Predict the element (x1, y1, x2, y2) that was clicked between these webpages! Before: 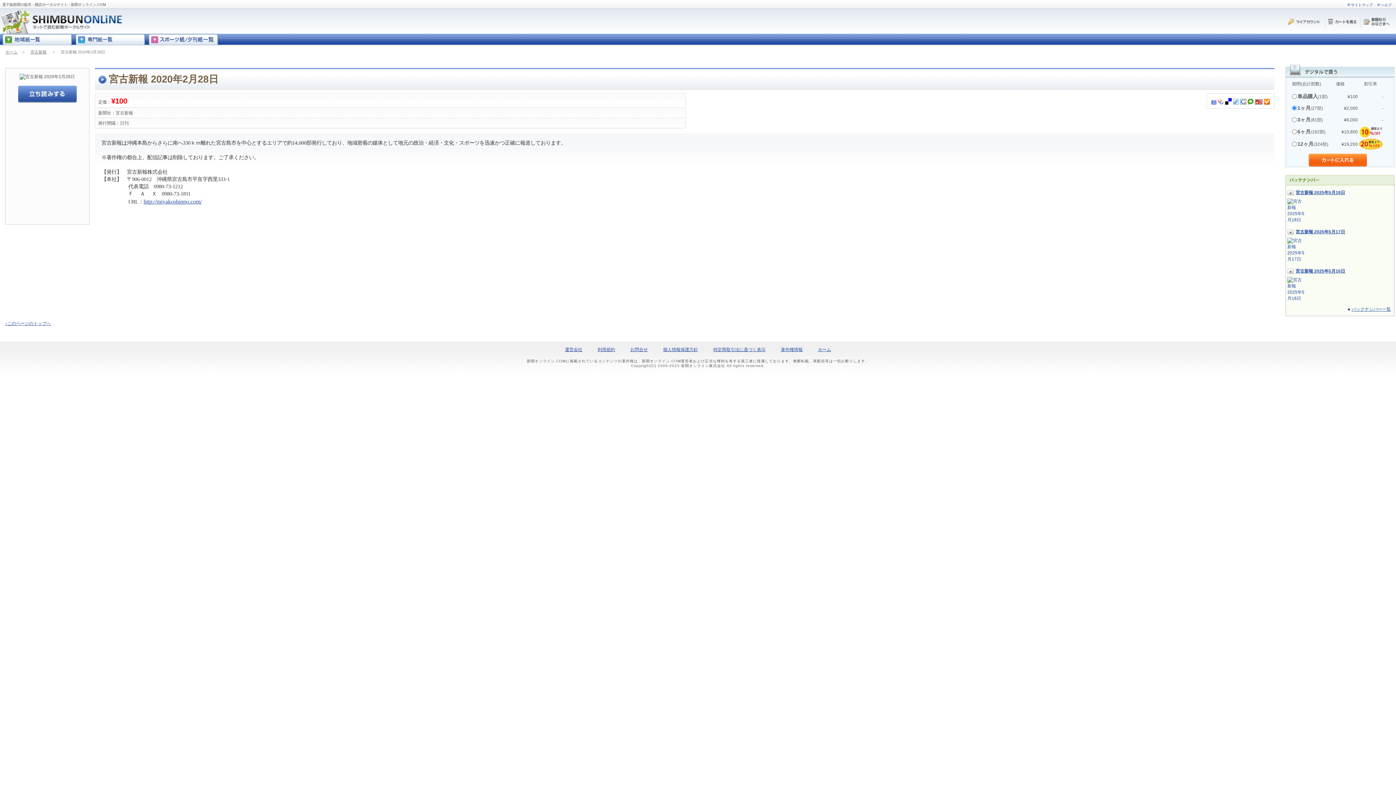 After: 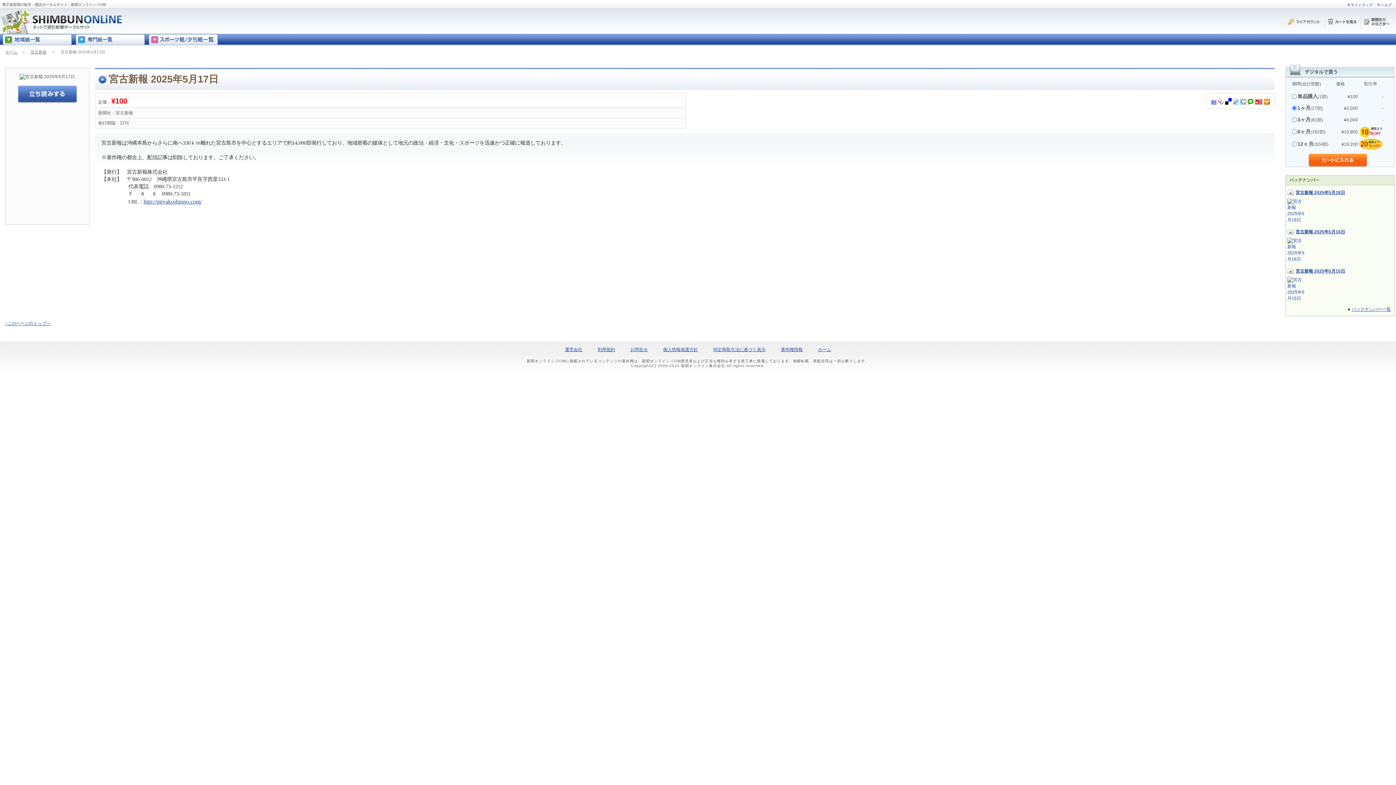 Action: label: 宮古新報 2025年5月17日 bbox: (1296, 229, 1345, 234)